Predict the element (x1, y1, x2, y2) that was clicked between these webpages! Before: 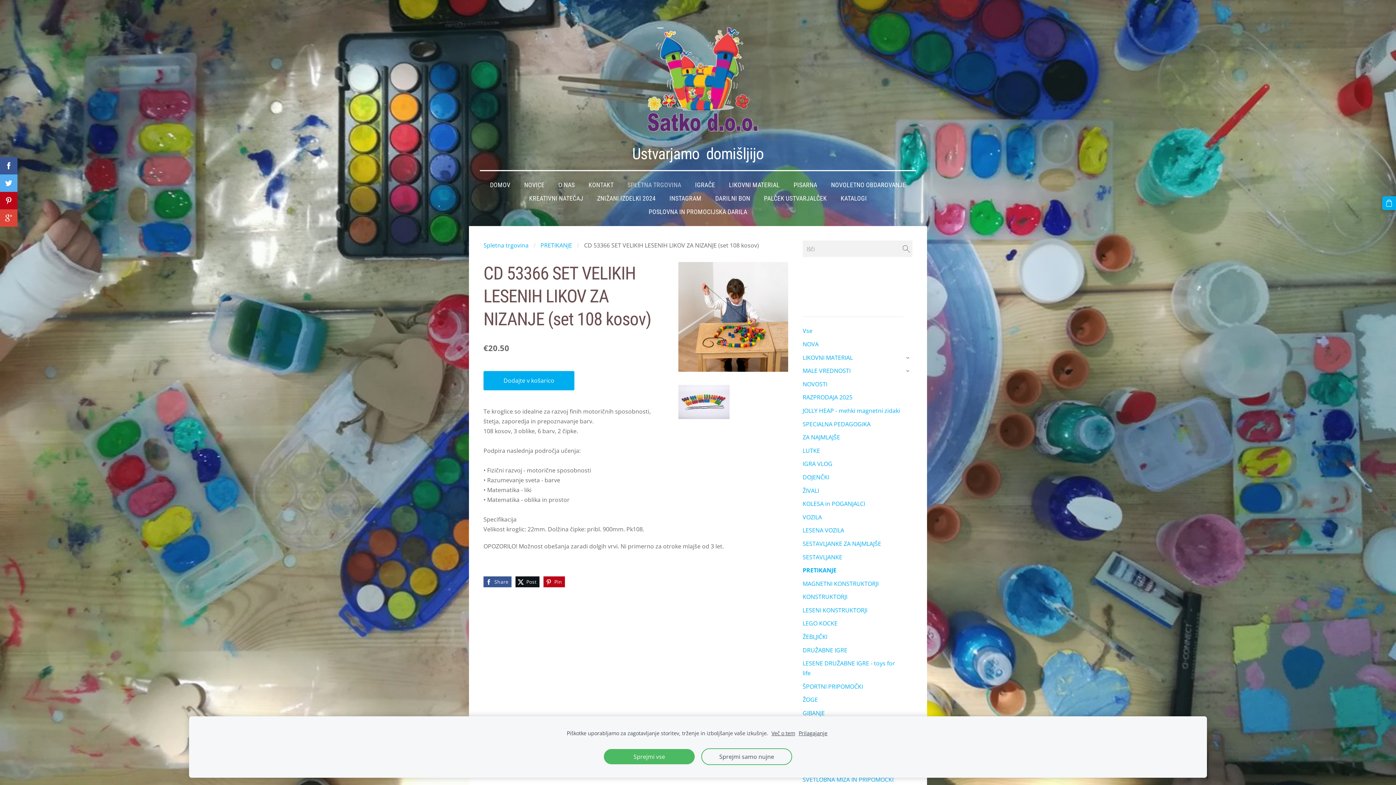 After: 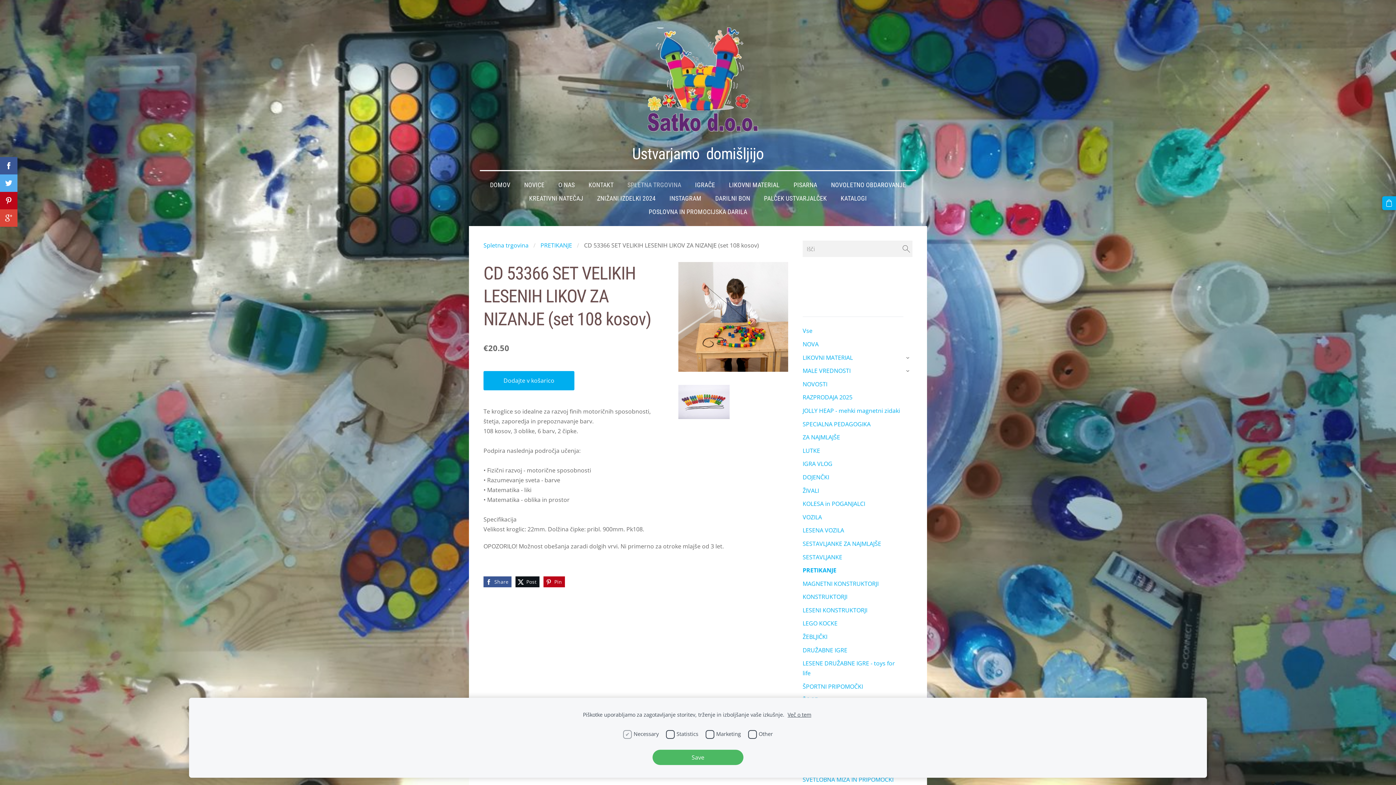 Action: label: Prilagajanje bbox: (798, 729, 827, 737)